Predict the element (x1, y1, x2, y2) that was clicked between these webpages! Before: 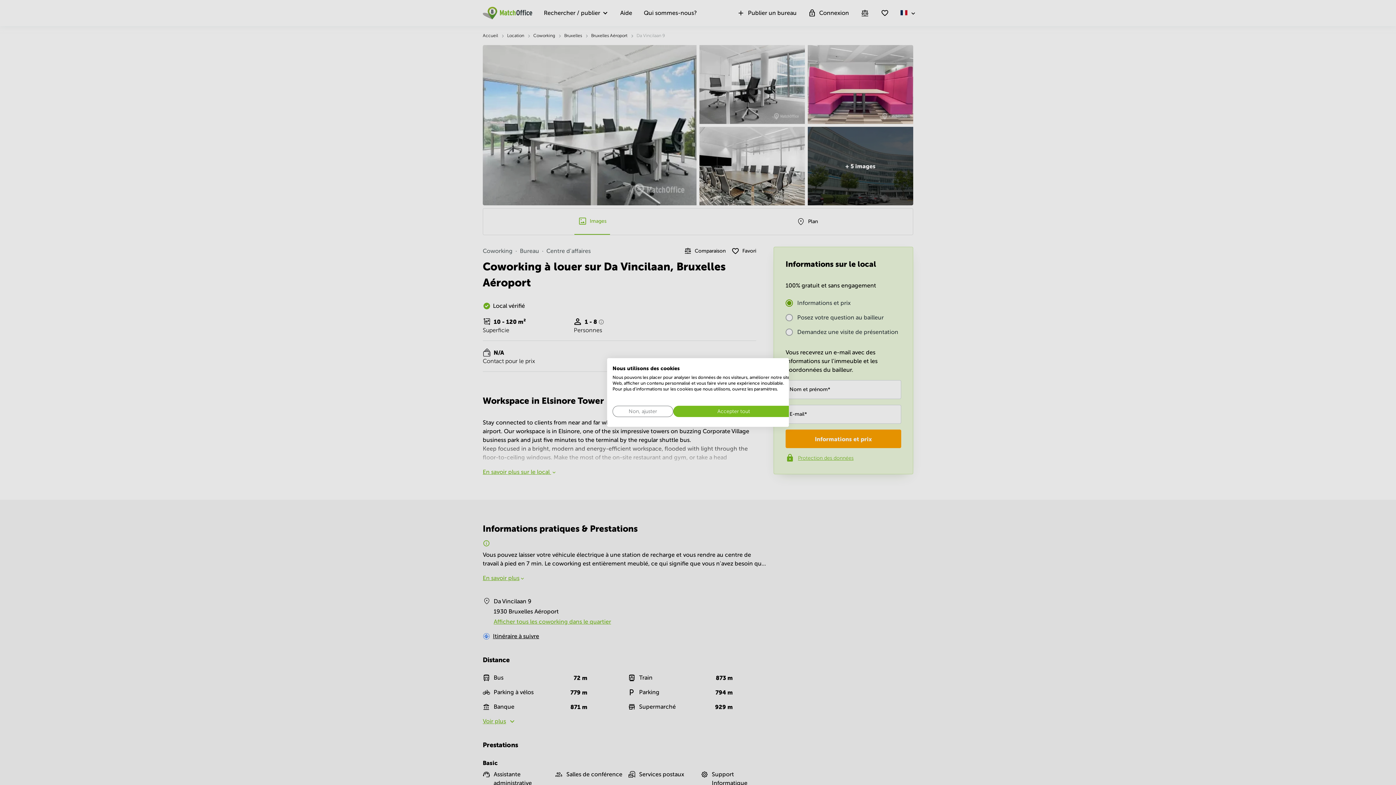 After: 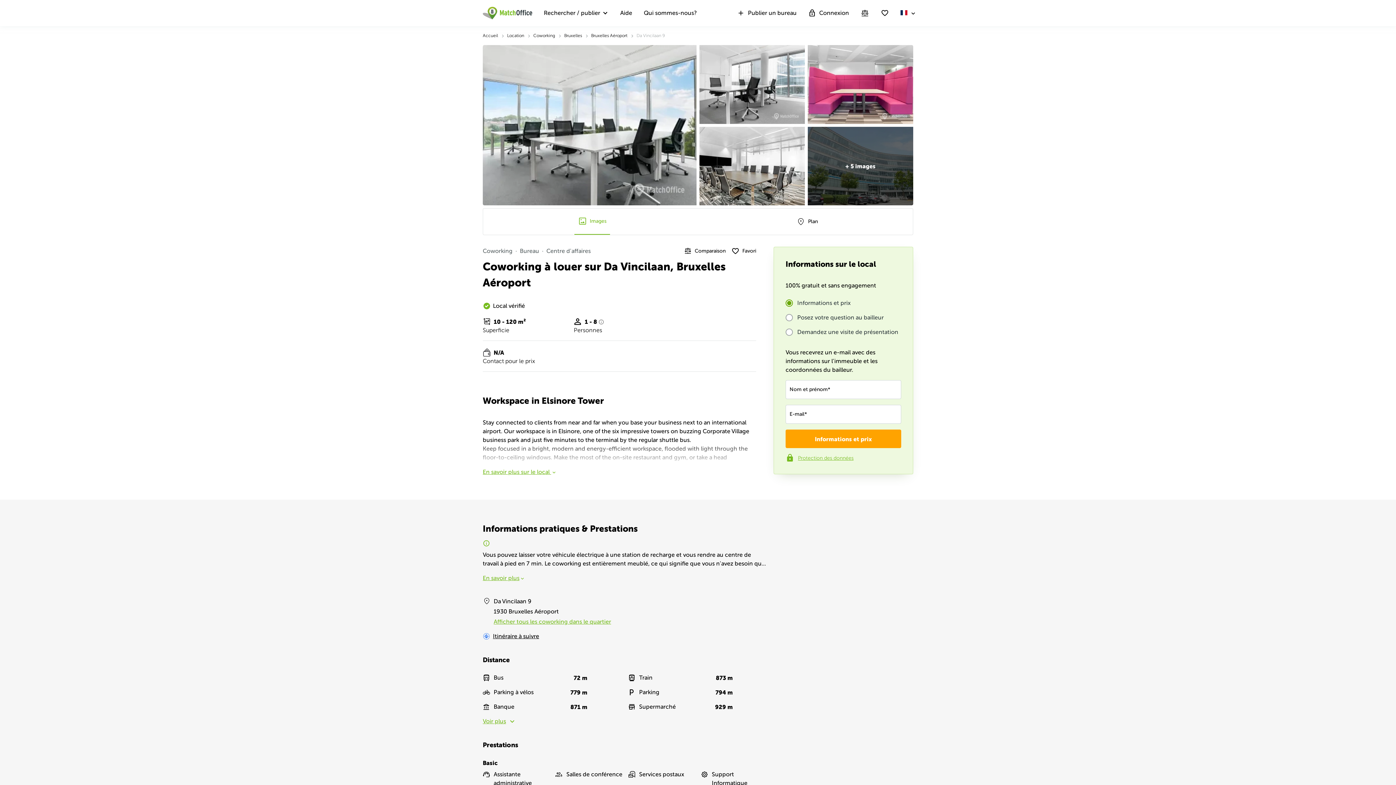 Action: bbox: (673, 406, 794, 417) label: Accepter tous les cookies